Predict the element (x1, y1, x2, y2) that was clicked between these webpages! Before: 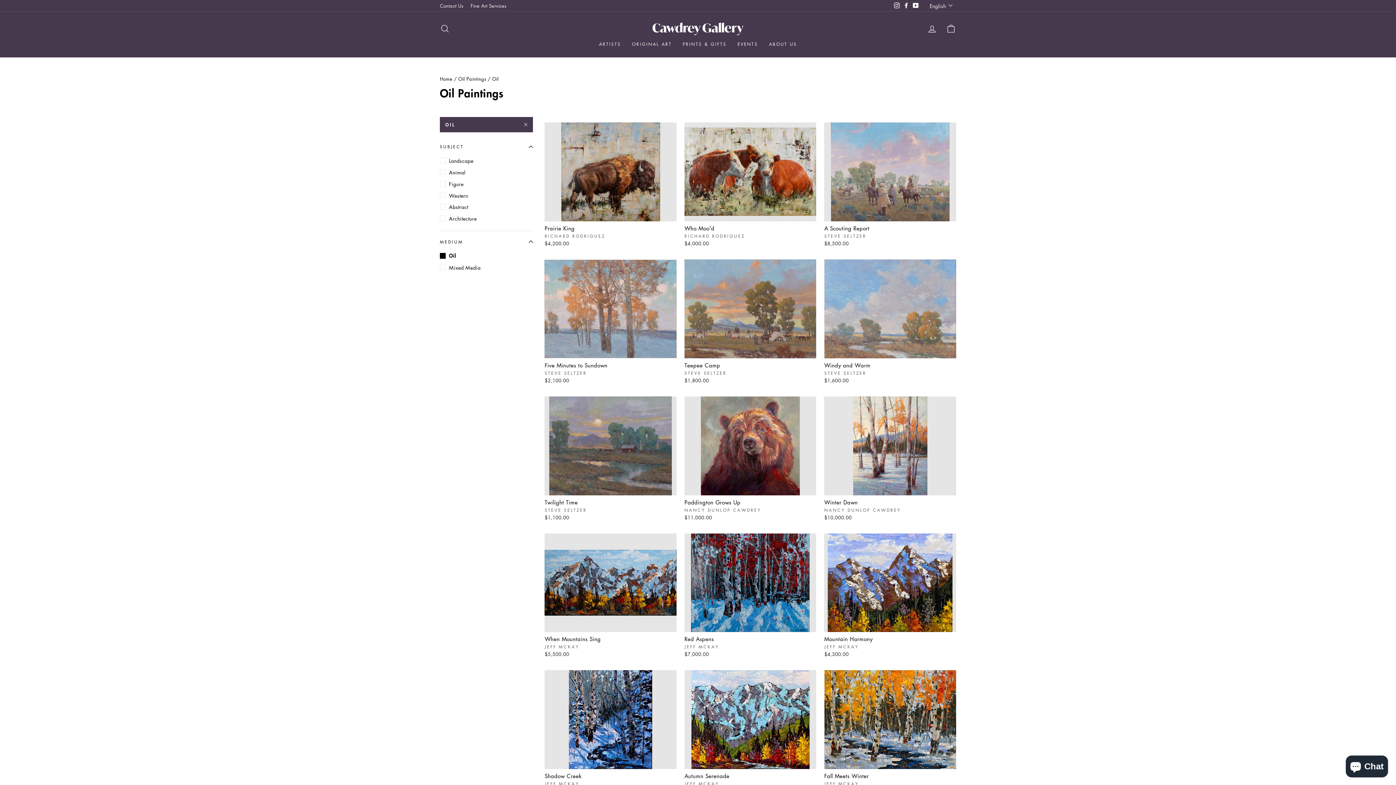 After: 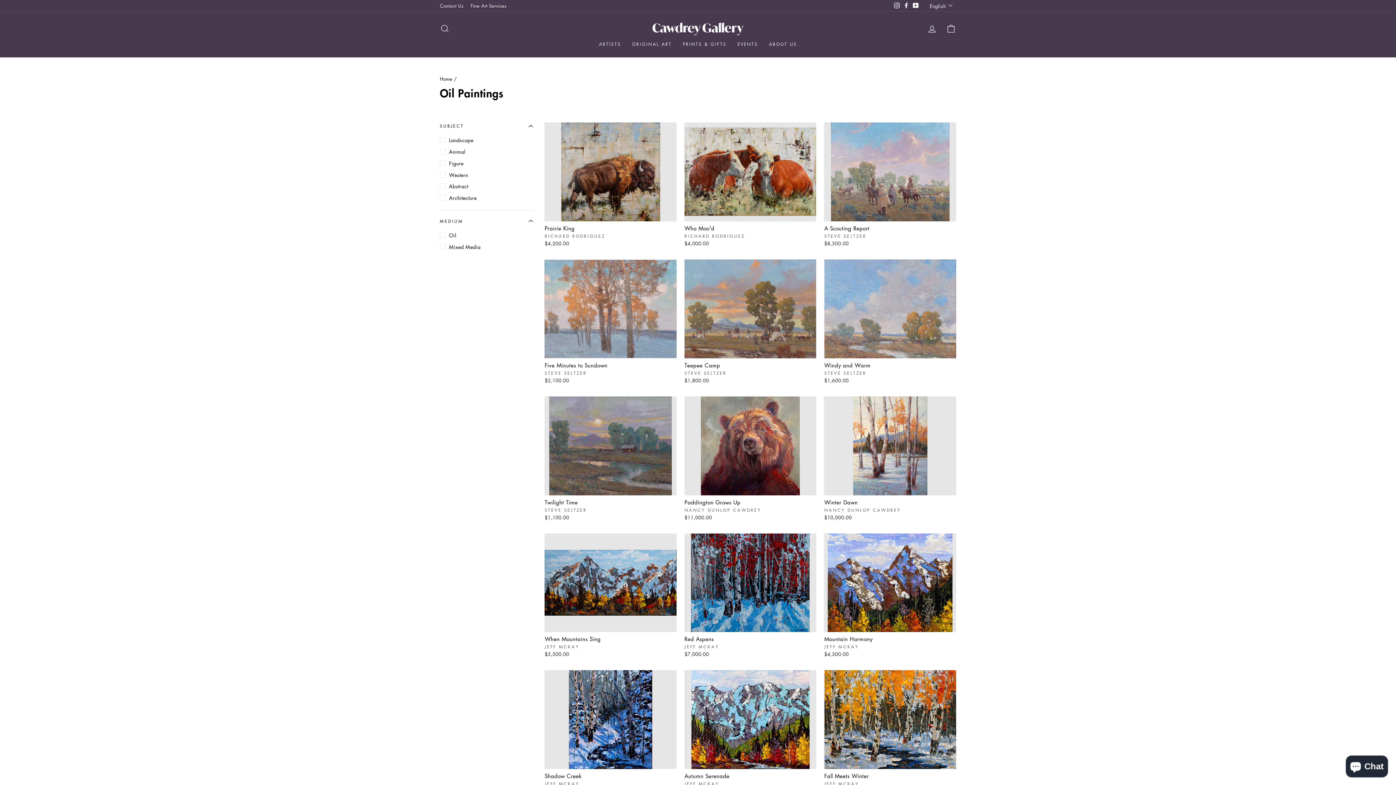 Action: label: Oil Paintings bbox: (458, 75, 486, 82)